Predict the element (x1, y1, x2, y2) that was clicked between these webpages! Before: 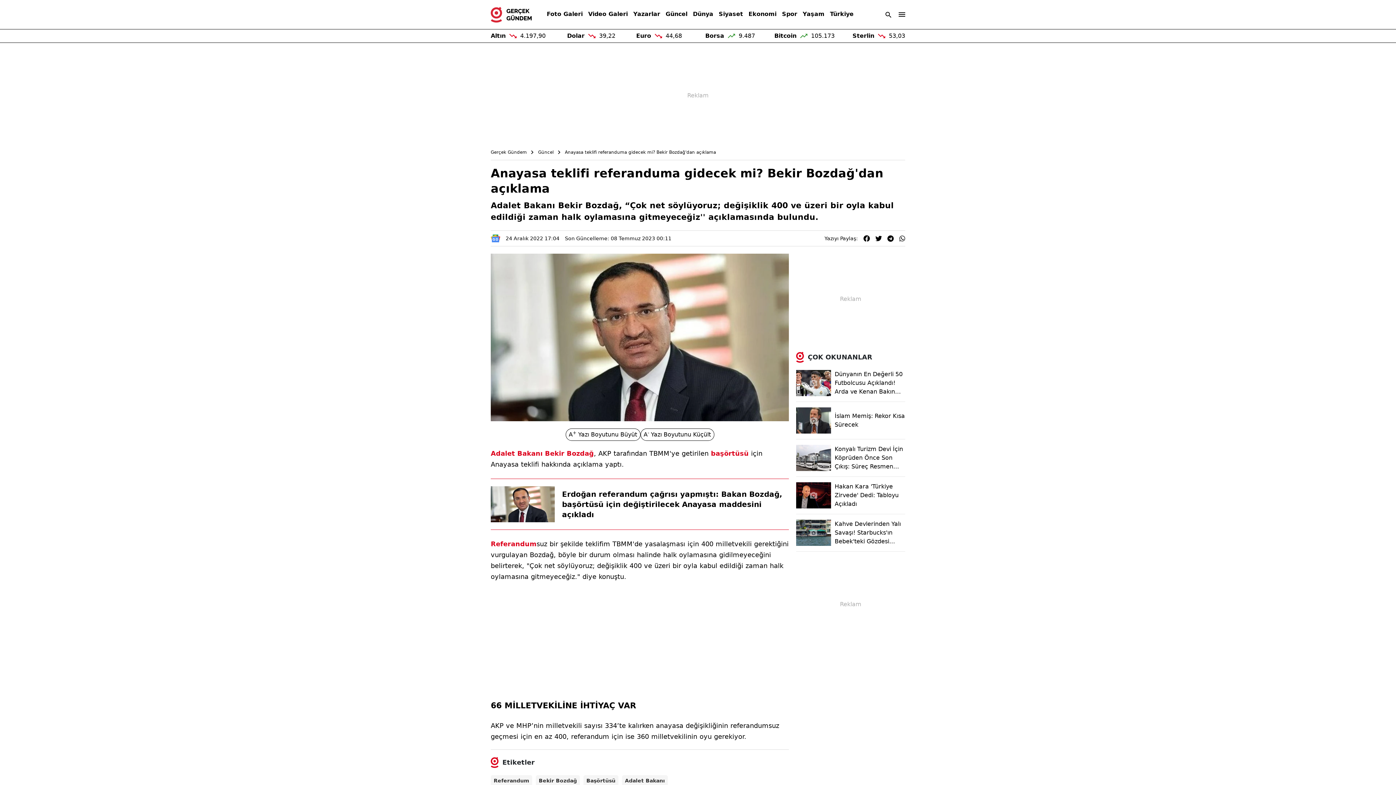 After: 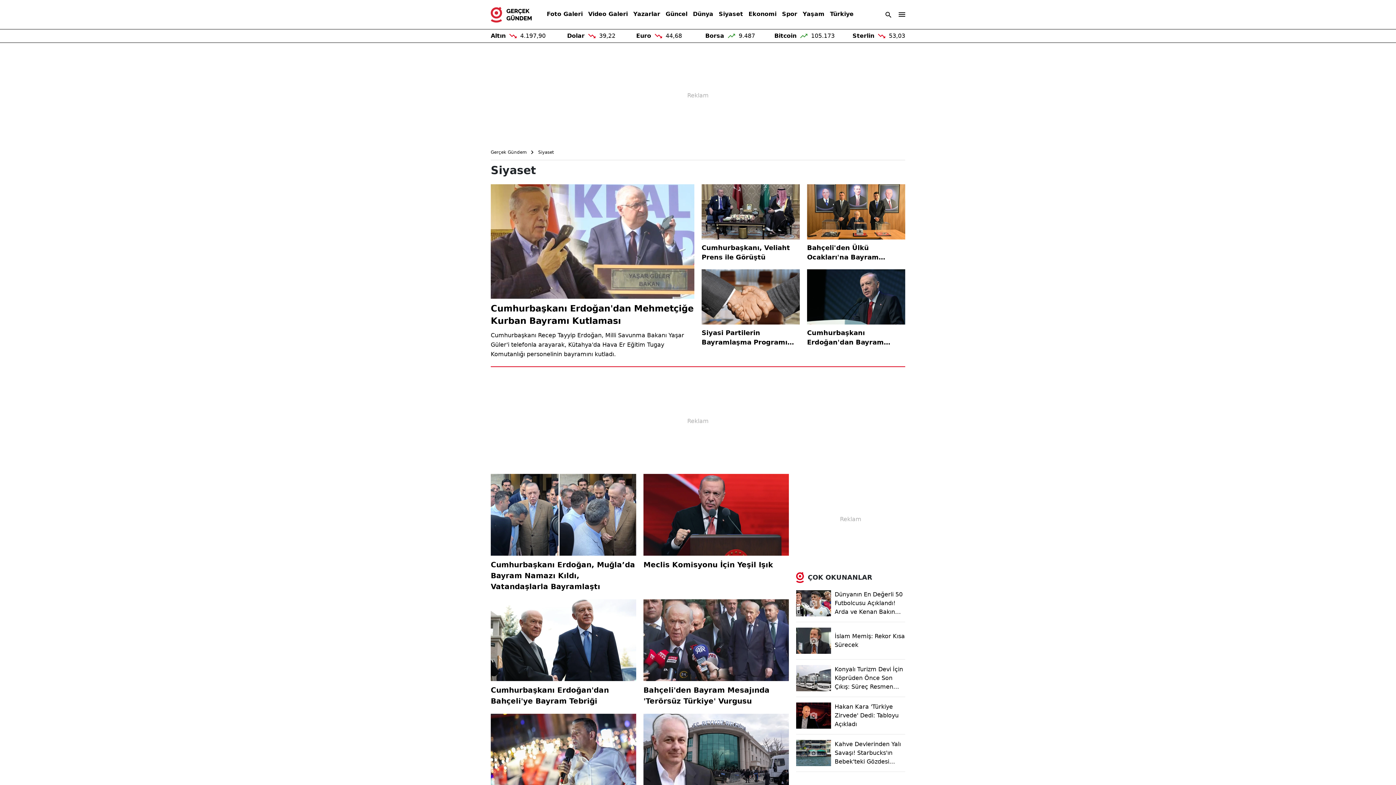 Action: bbox: (718, 6, 743, 22) label: Siyaset